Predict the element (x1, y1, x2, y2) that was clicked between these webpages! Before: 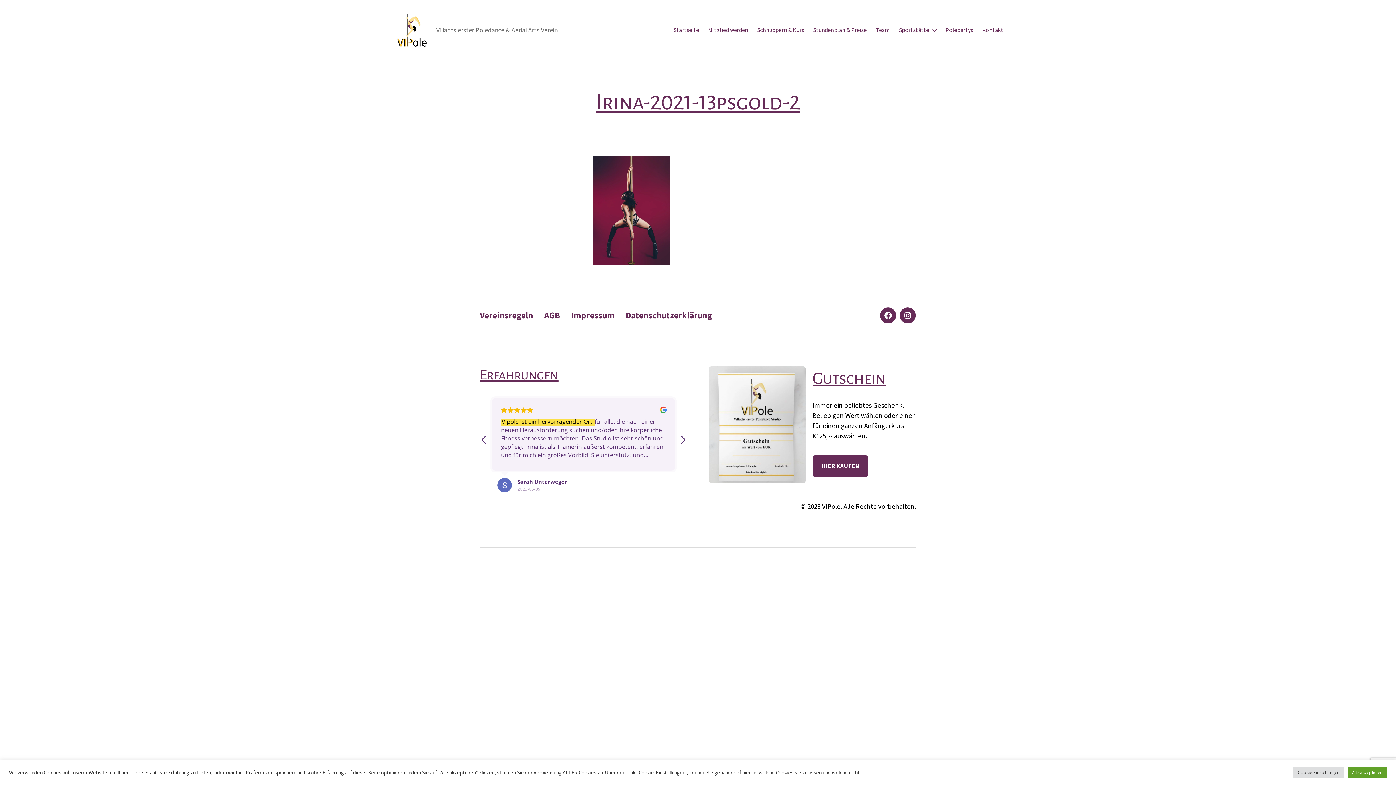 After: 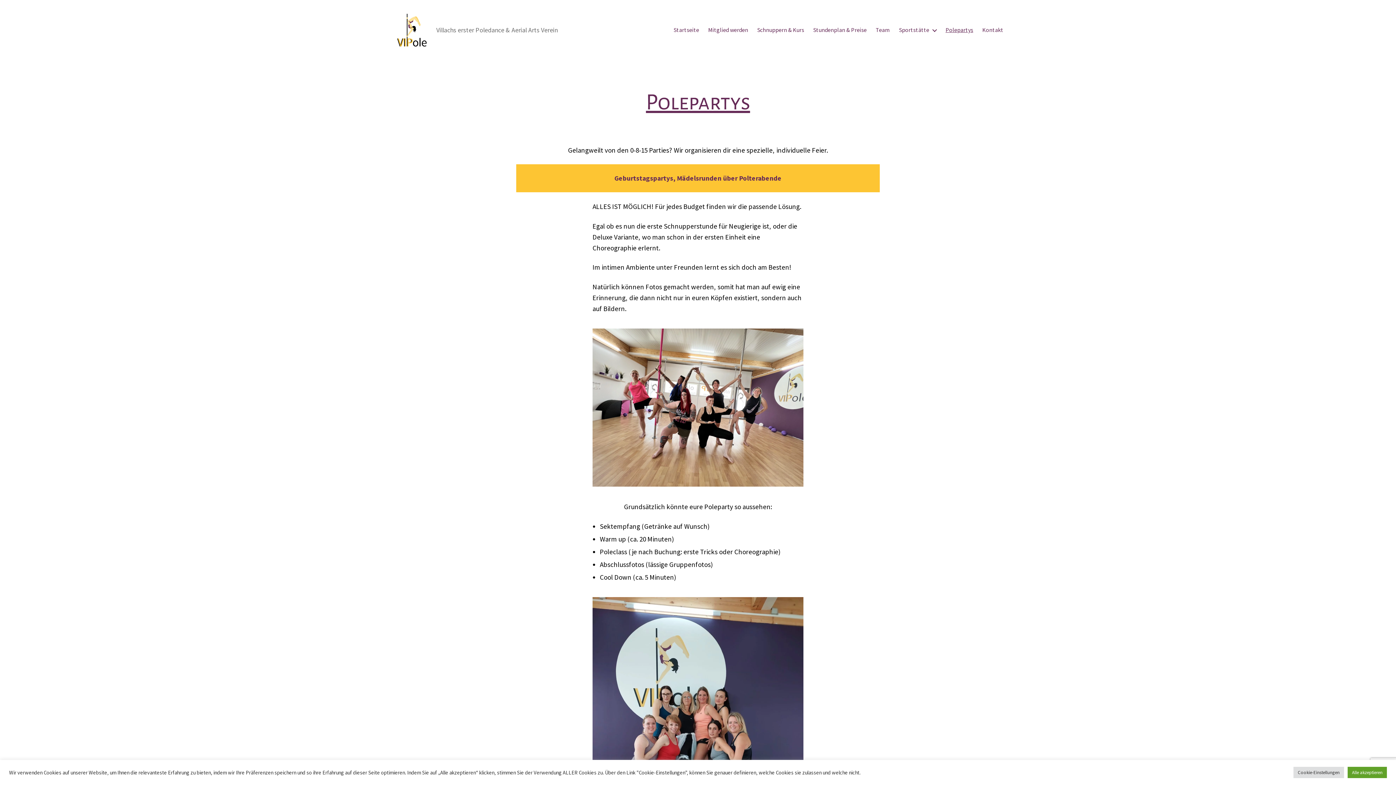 Action: label: Polepartys bbox: (945, 26, 973, 33)